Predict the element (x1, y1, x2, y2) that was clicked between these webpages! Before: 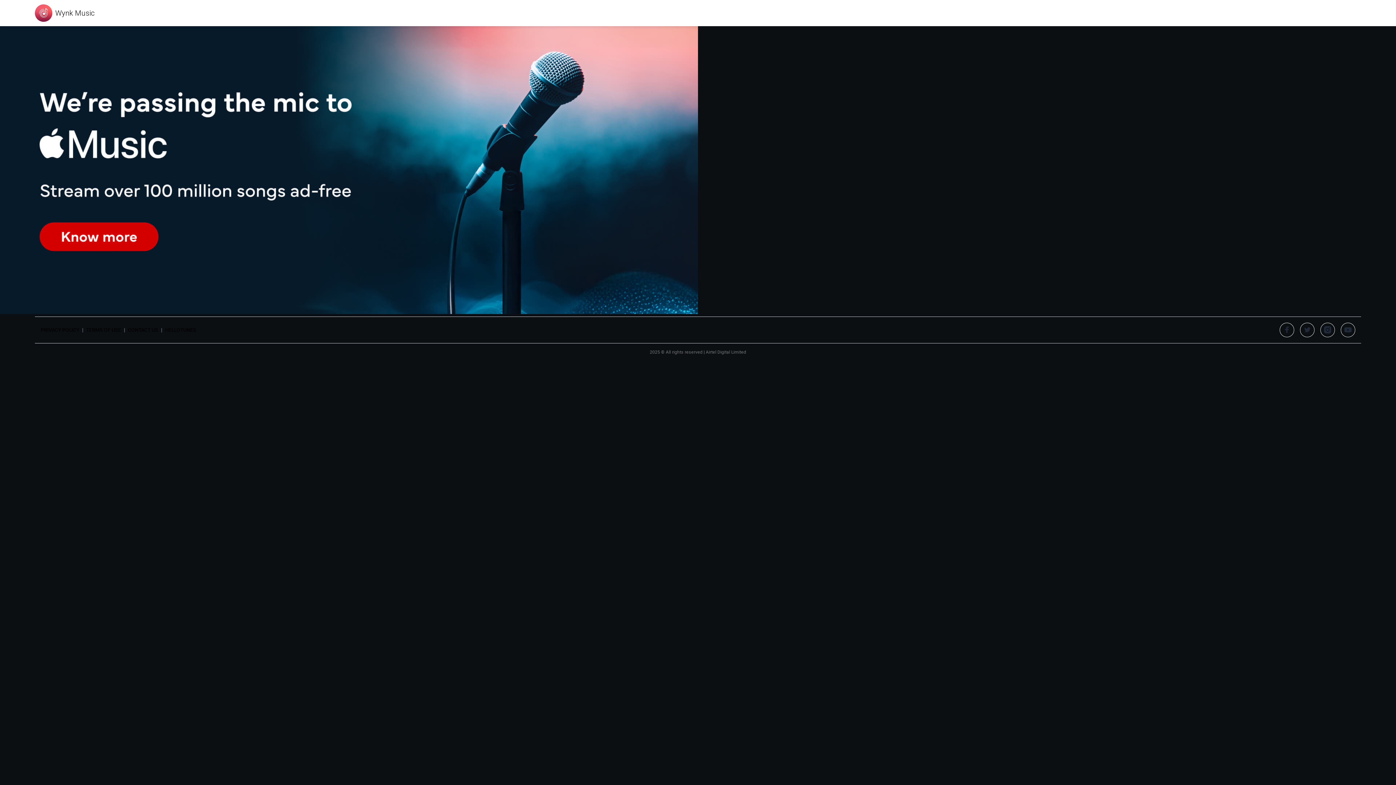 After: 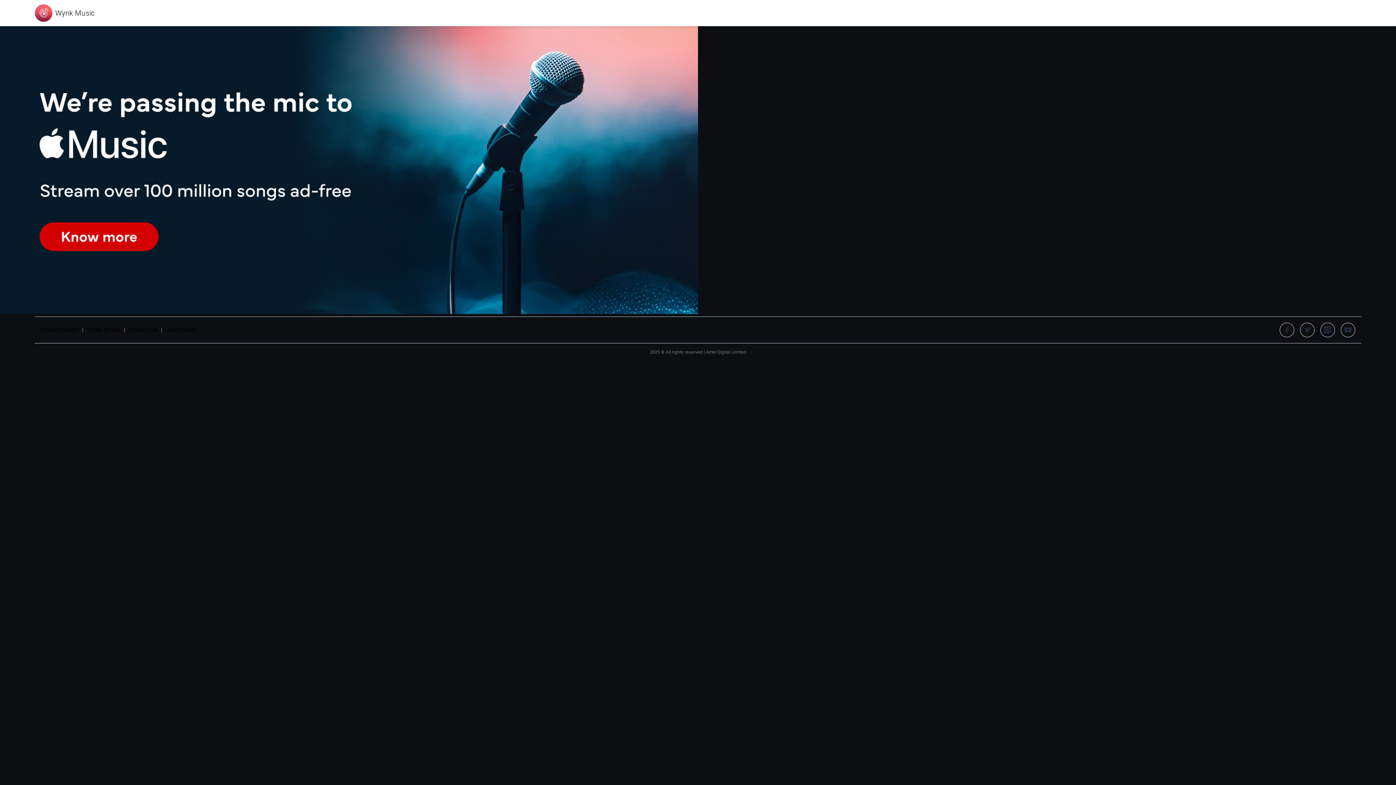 Action: bbox: (1320, 322, 1335, 337)